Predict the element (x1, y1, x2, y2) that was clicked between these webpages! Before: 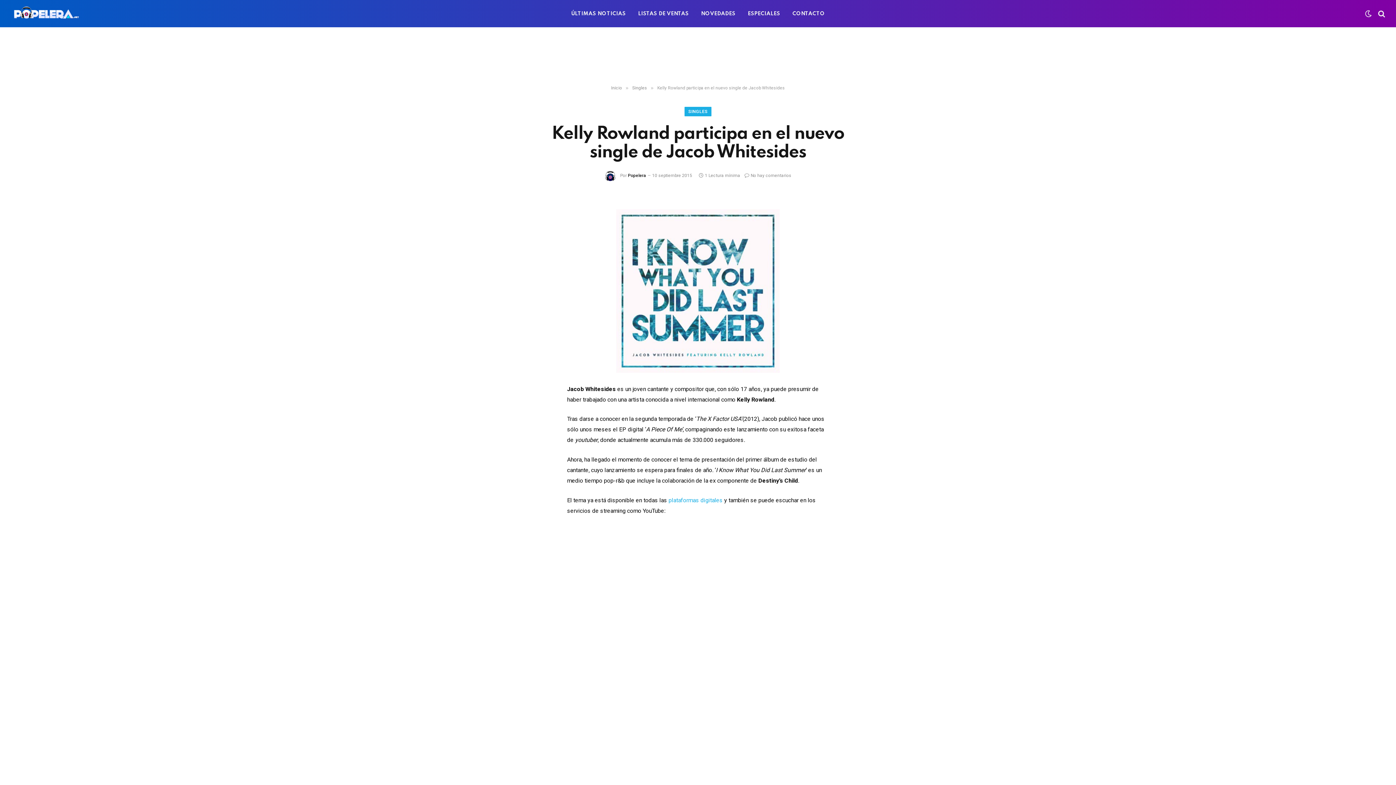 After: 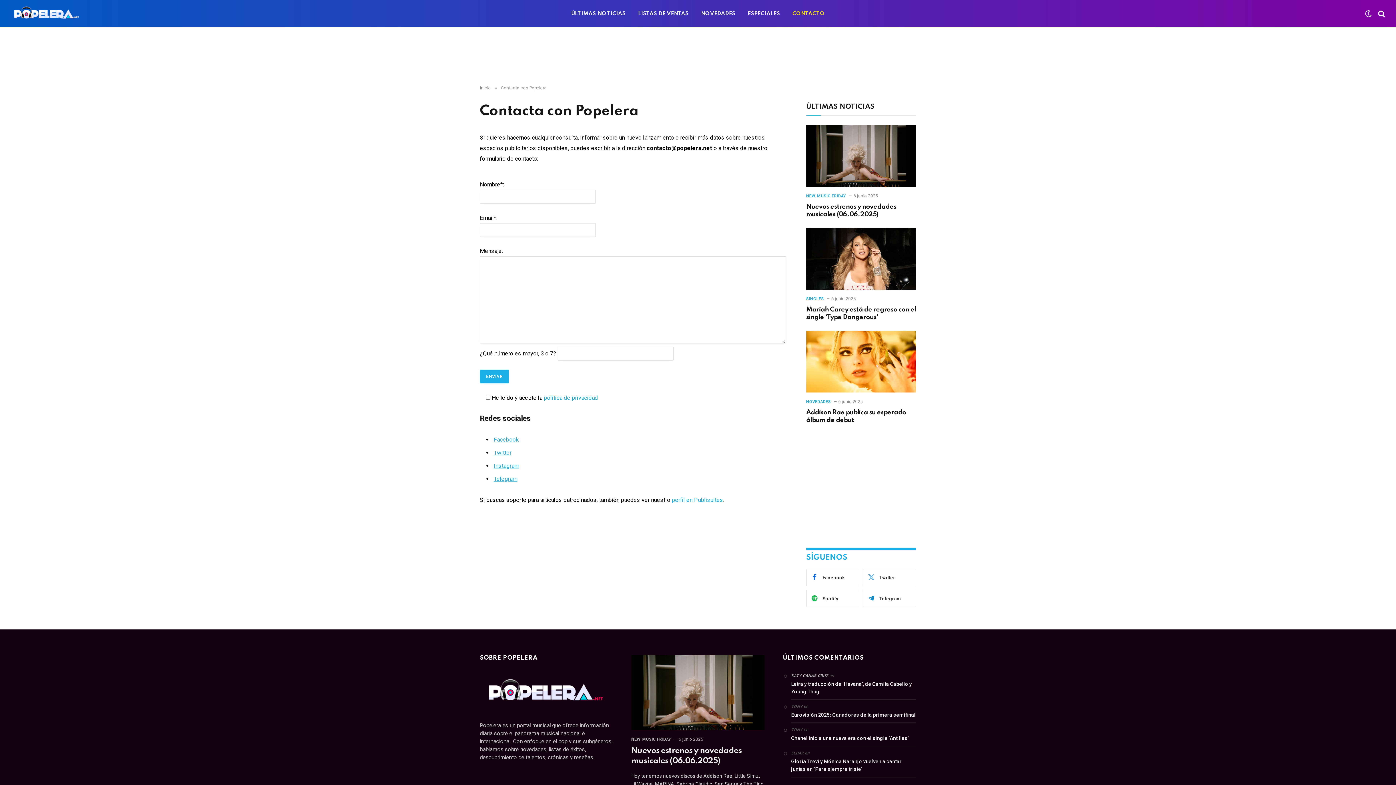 Action: bbox: (786, 0, 831, 27) label: CONTACTO